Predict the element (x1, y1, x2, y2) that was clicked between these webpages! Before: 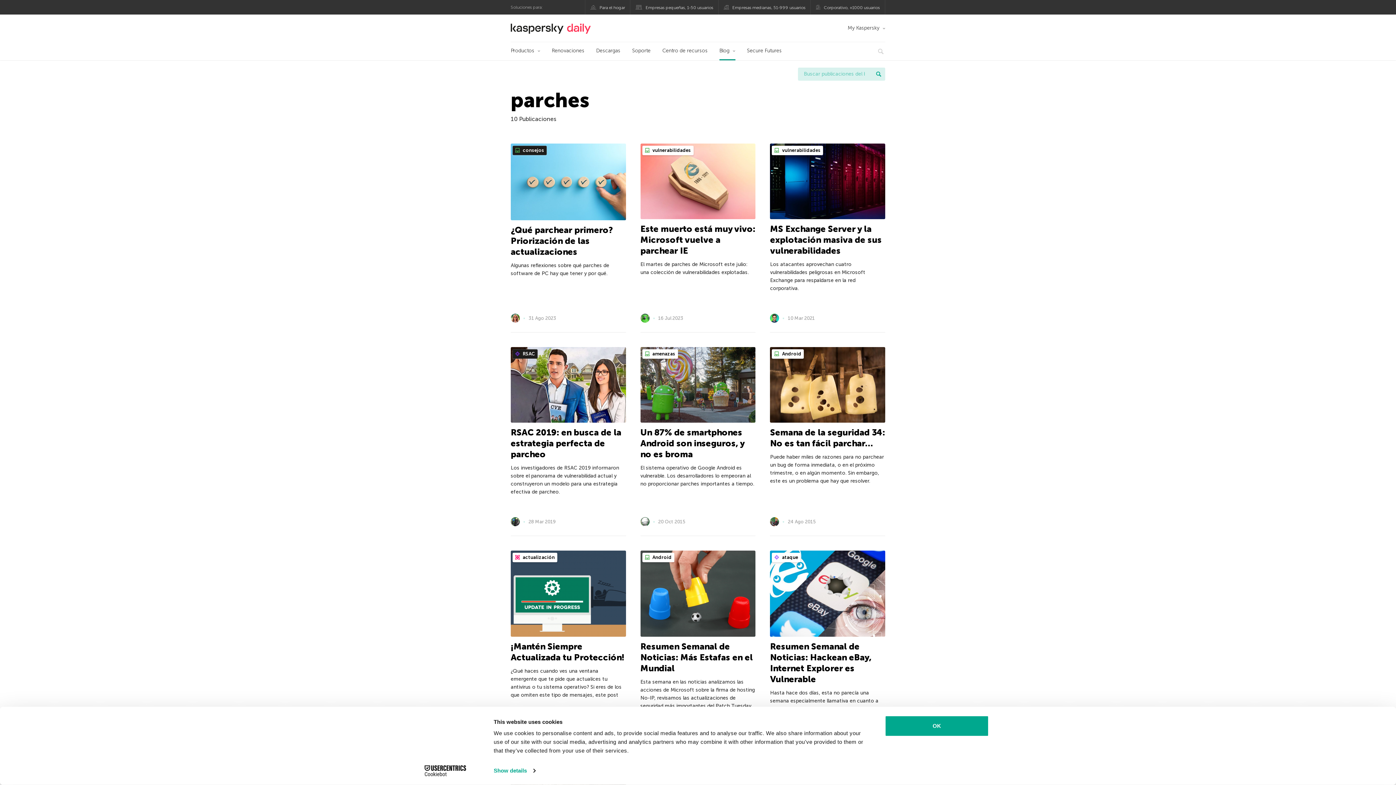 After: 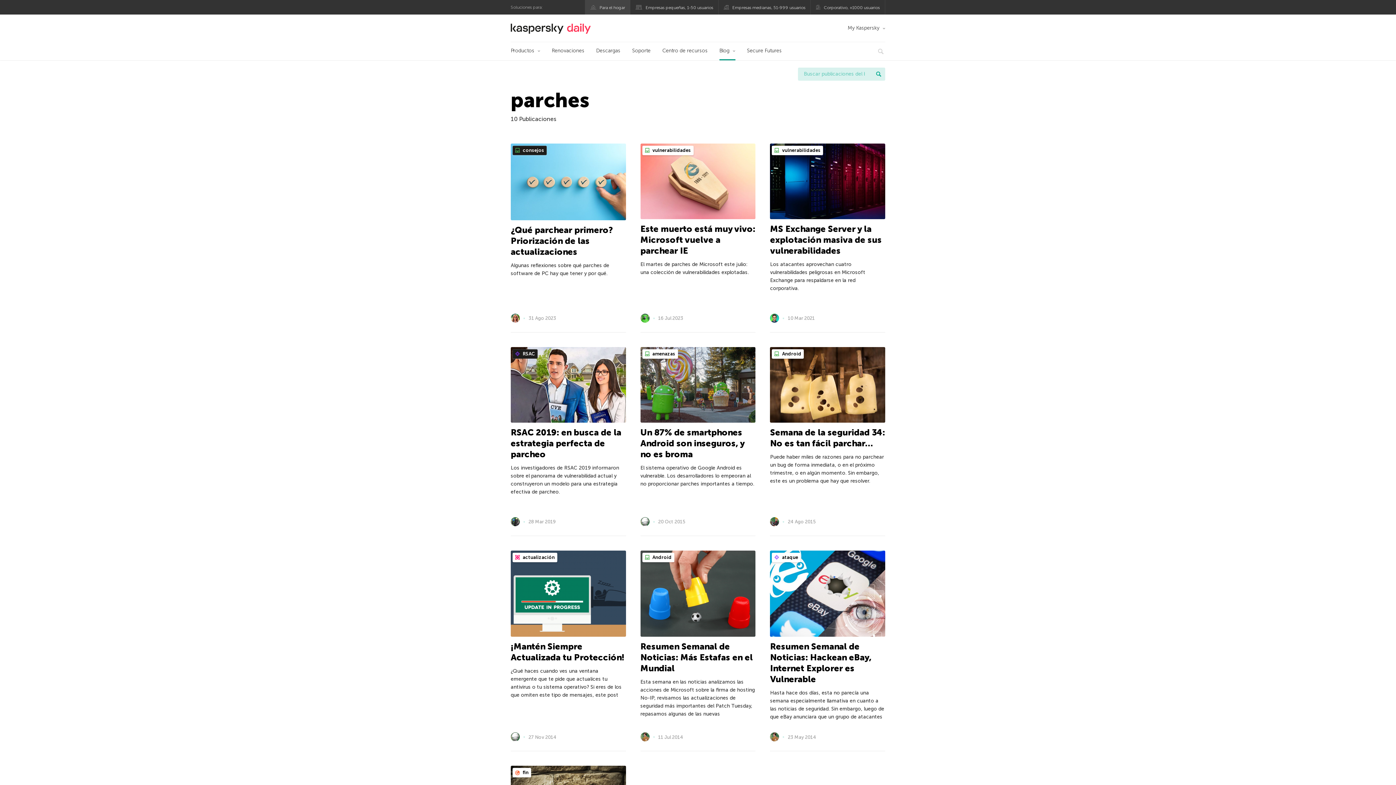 Action: bbox: (584, 0, 630, 14) label: Para el hogar